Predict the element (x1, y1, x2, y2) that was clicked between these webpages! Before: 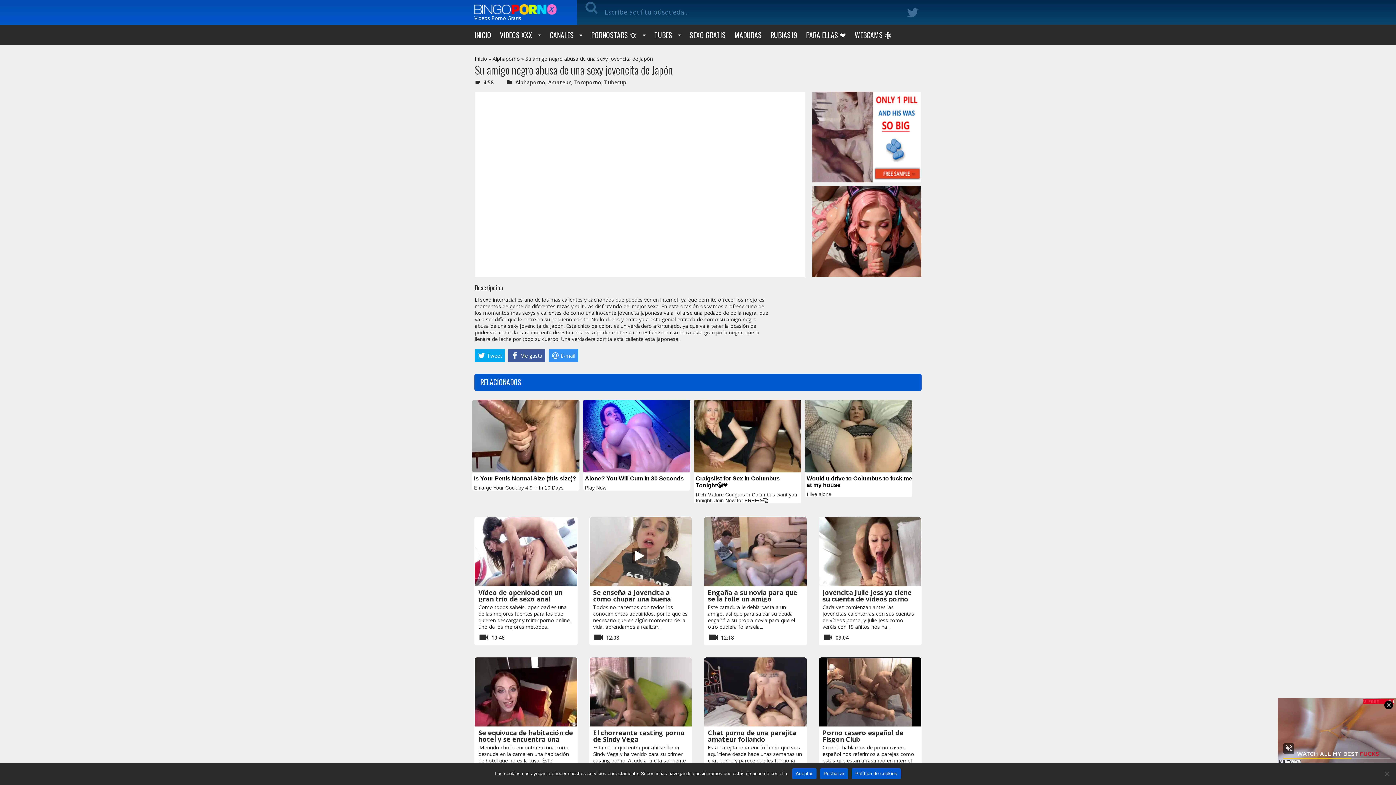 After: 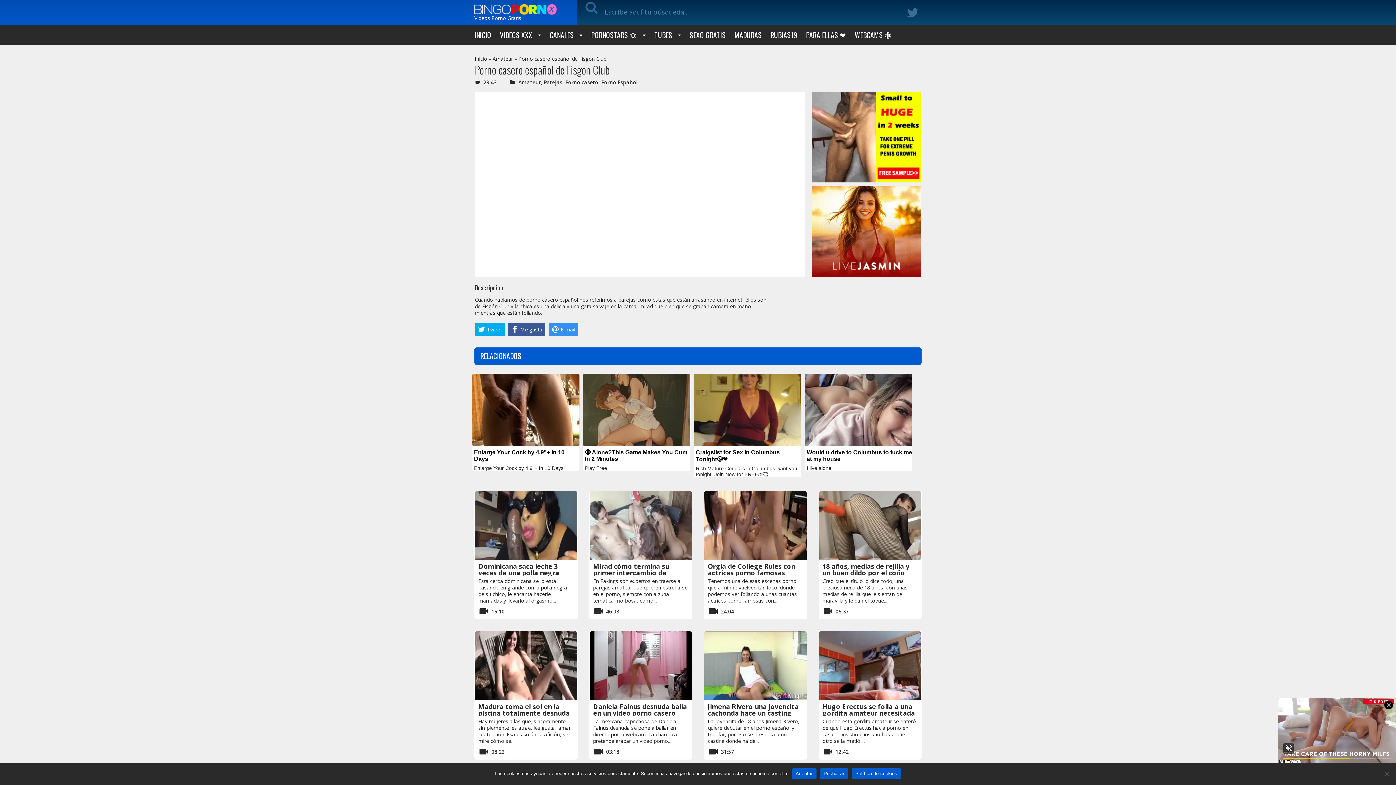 Action: bbox: (822, 728, 903, 743) label: Porno casero español de Fisgon Club